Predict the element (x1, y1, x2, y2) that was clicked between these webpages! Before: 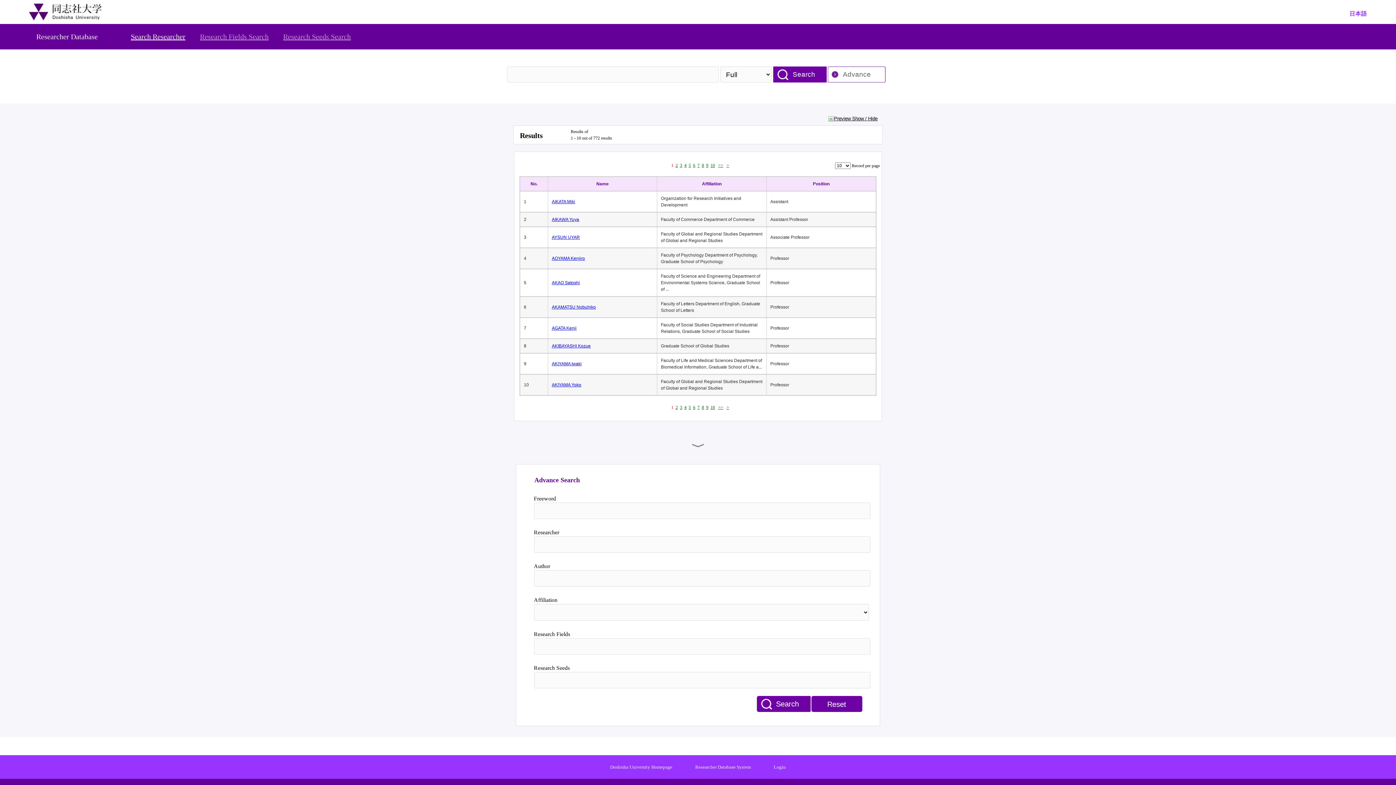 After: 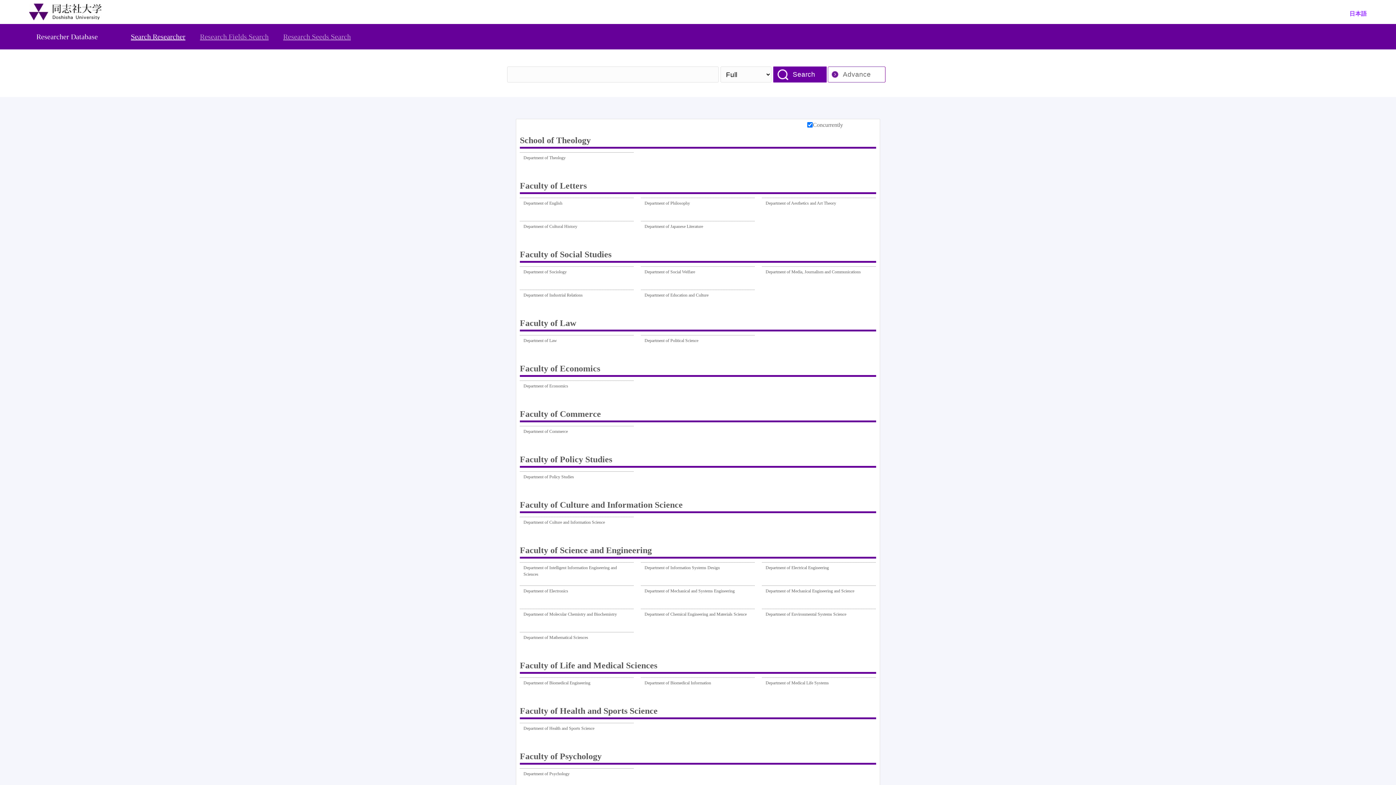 Action: label: Search Researcher bbox: (130, 32, 185, 40)